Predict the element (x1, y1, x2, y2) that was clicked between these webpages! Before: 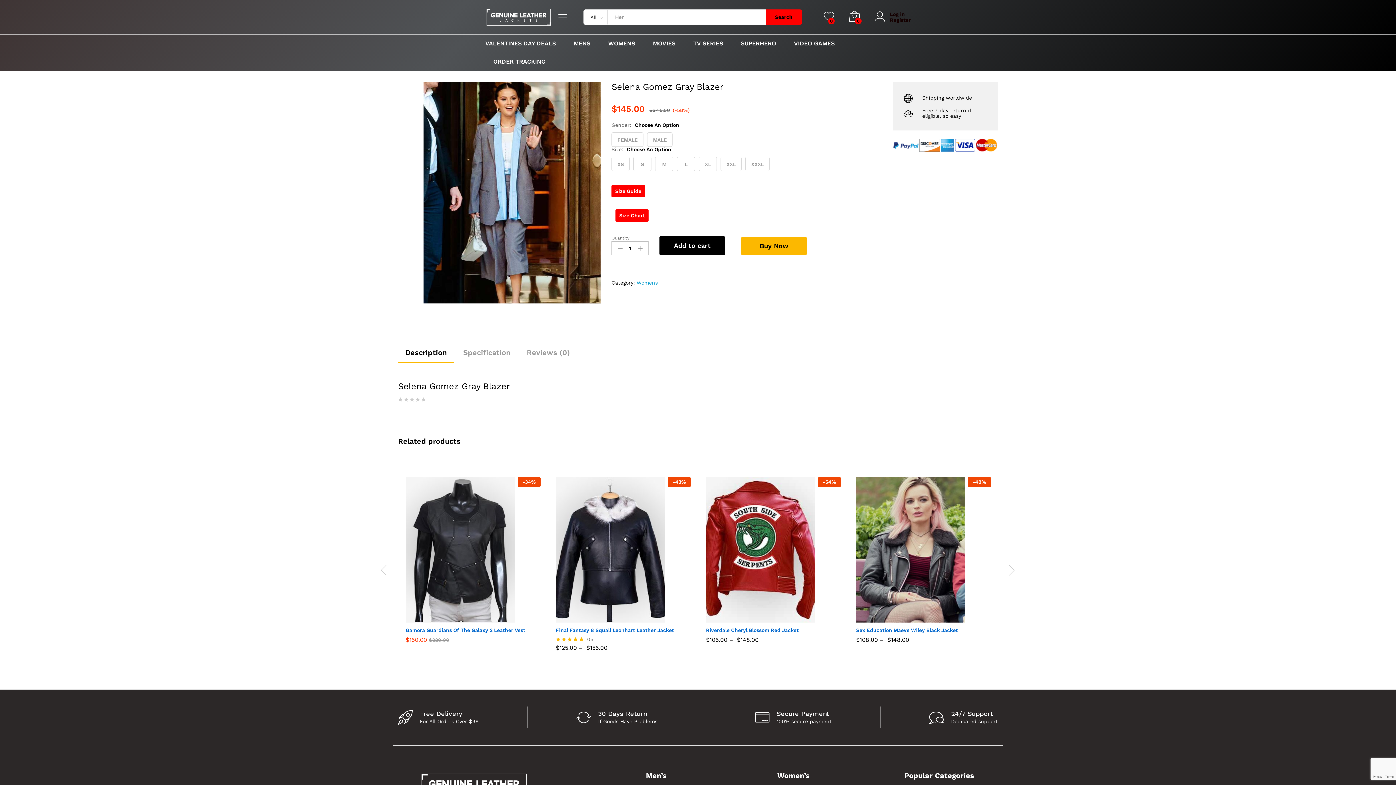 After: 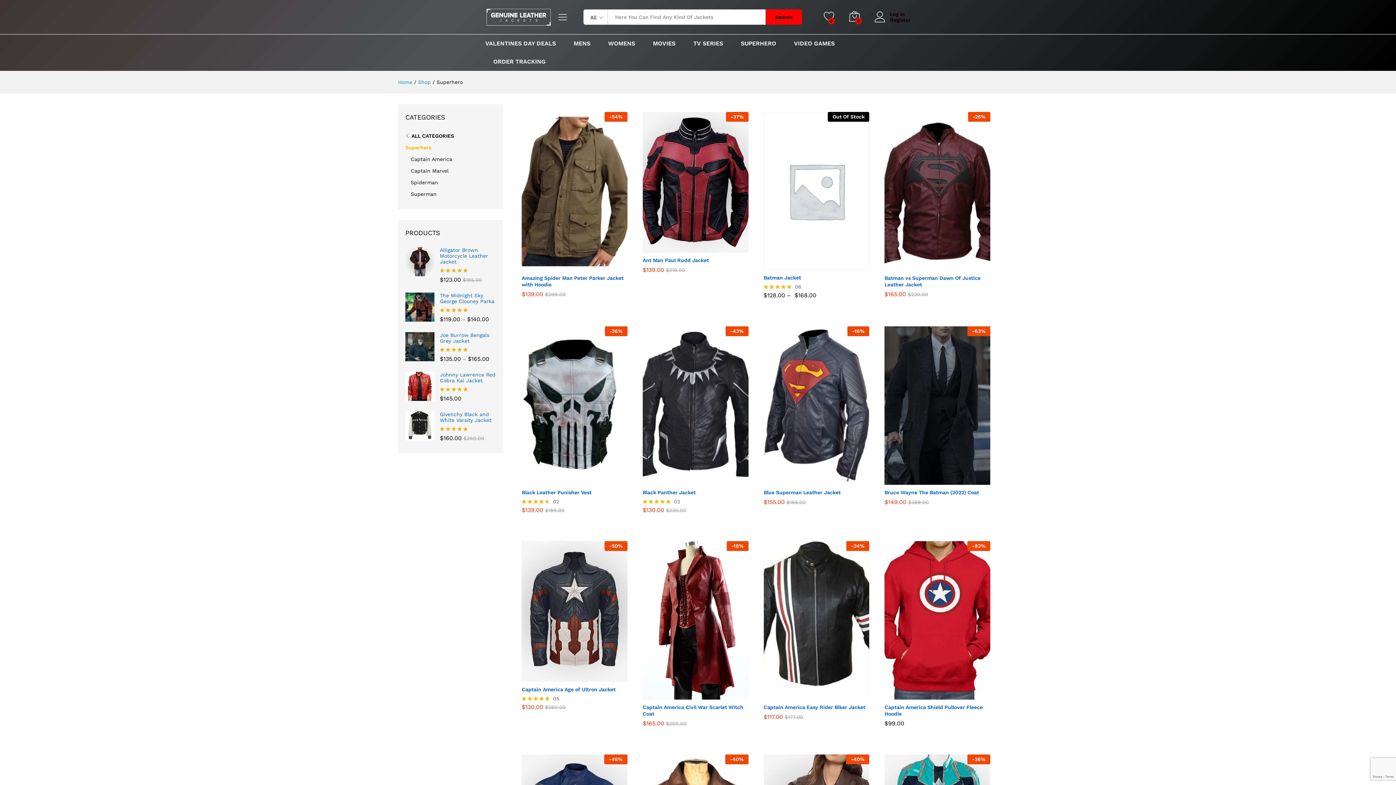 Action: label: SUPERHERO bbox: (741, 40, 776, 46)